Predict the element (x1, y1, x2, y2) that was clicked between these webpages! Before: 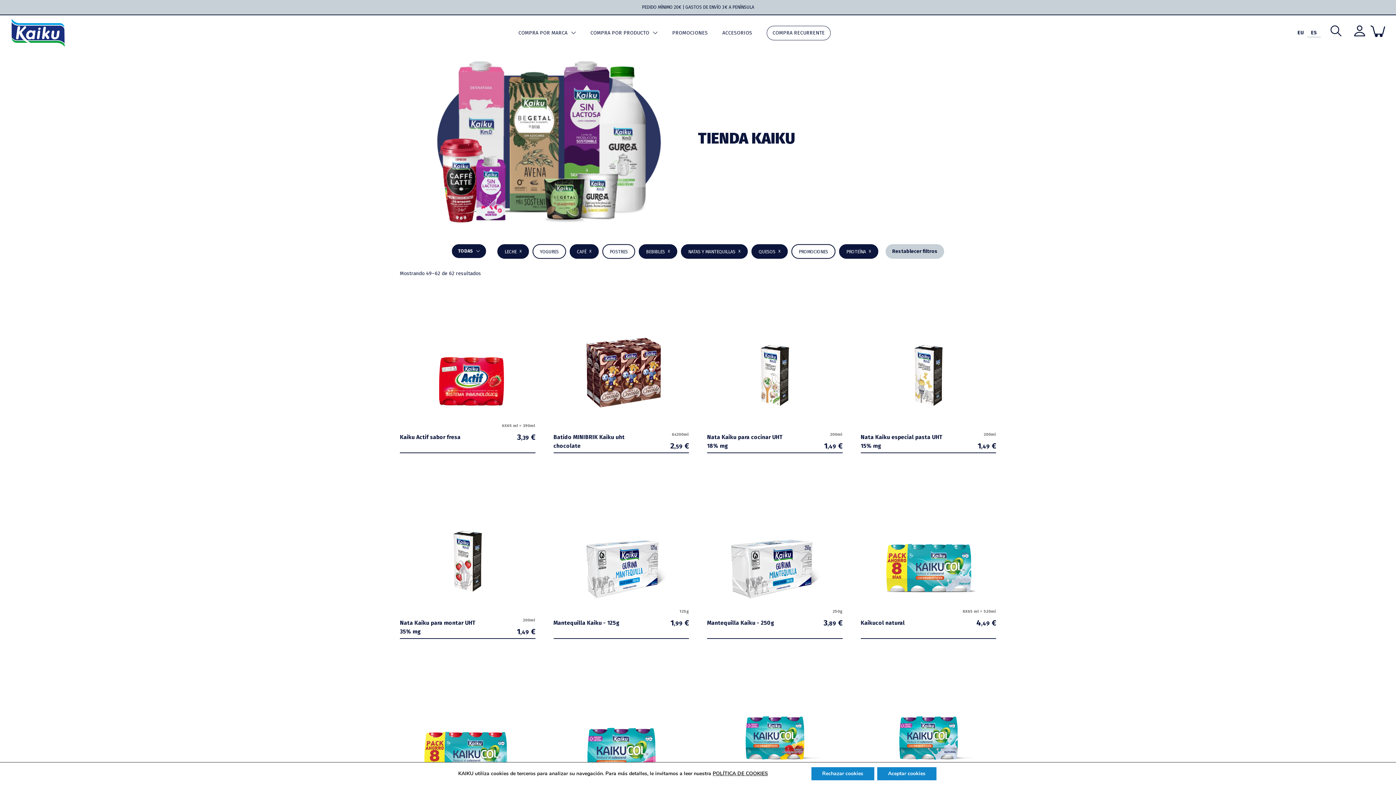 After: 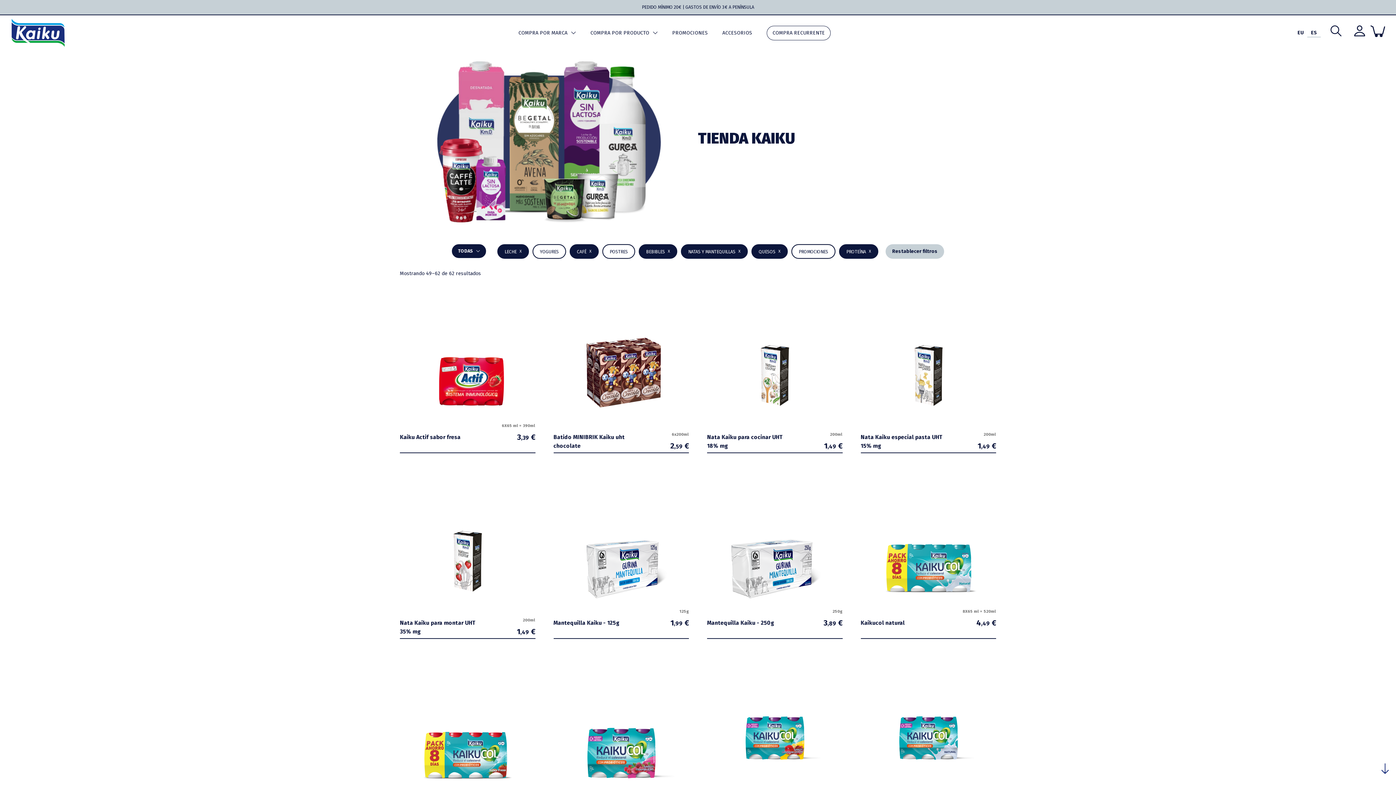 Action: bbox: (811, 767, 874, 780) label: Rechazar cookies